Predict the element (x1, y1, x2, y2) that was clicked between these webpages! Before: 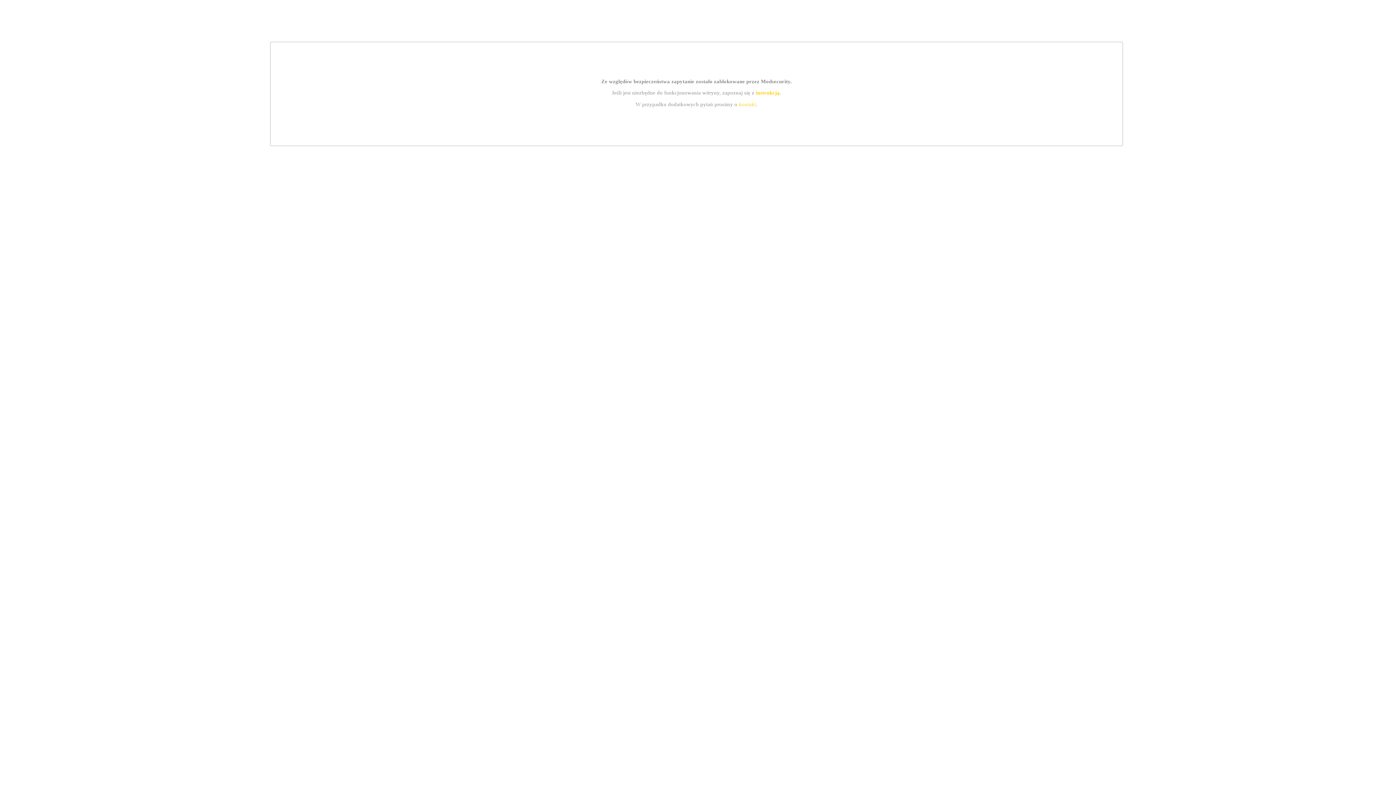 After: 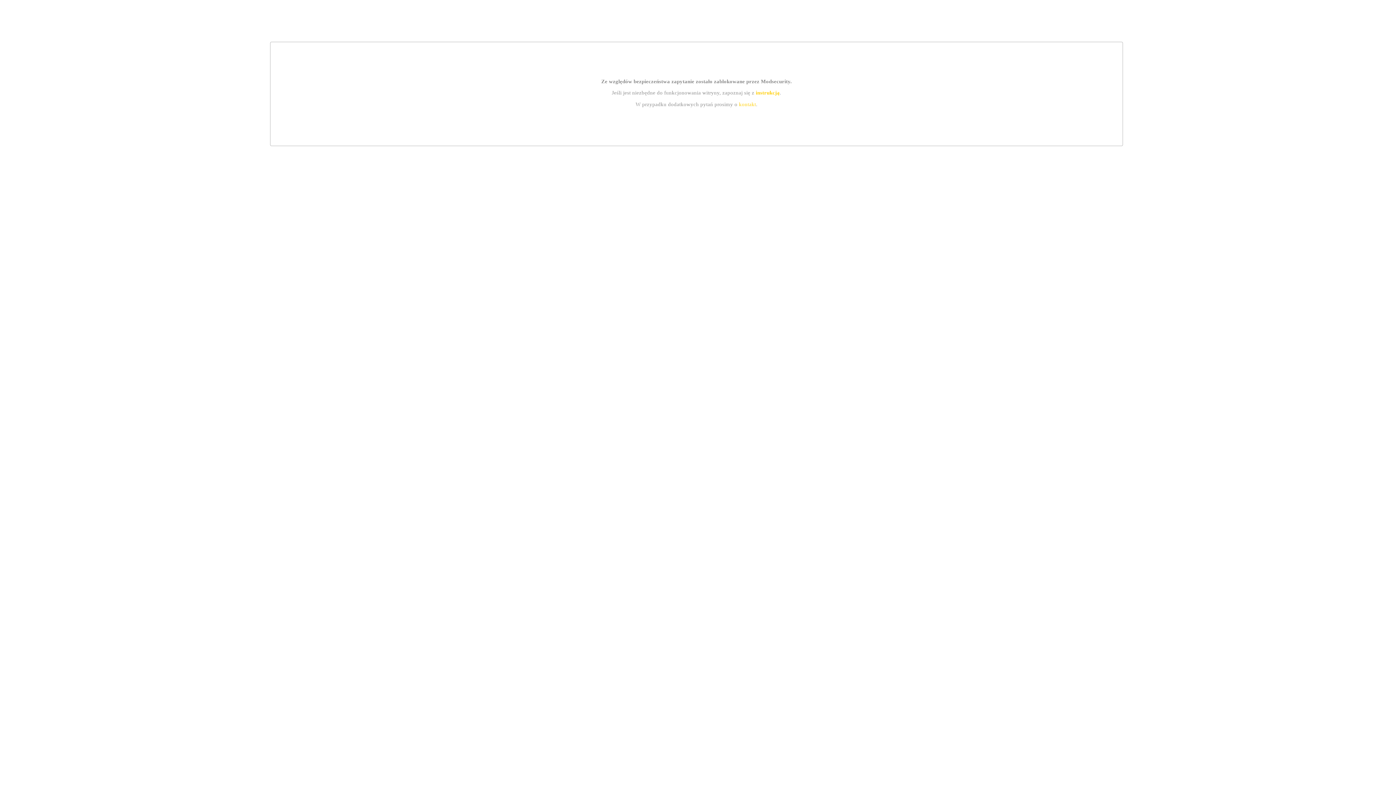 Action: bbox: (755, 89, 779, 95) label: instrukcją